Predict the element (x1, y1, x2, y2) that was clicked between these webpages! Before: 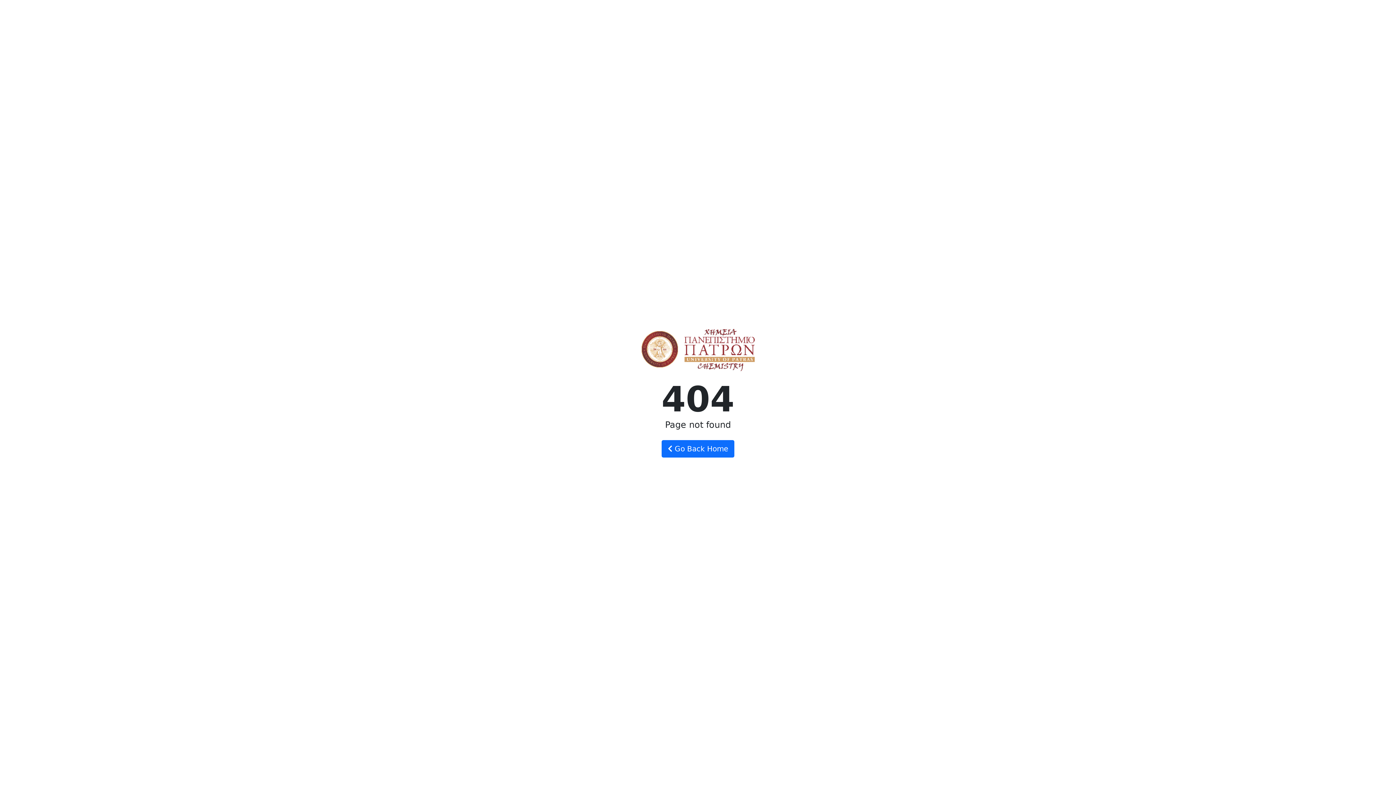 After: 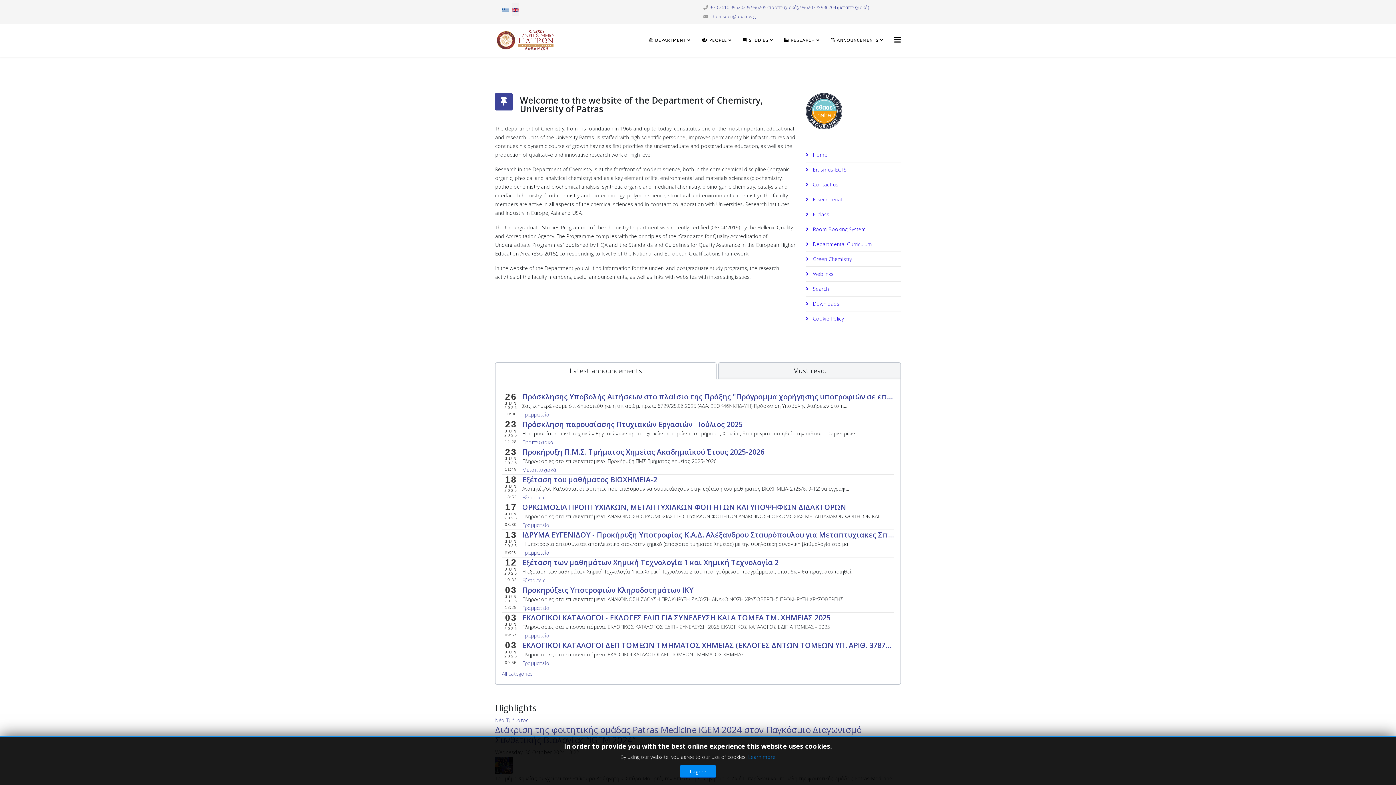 Action: bbox: (661, 440, 734, 457) label:  Go Back Home